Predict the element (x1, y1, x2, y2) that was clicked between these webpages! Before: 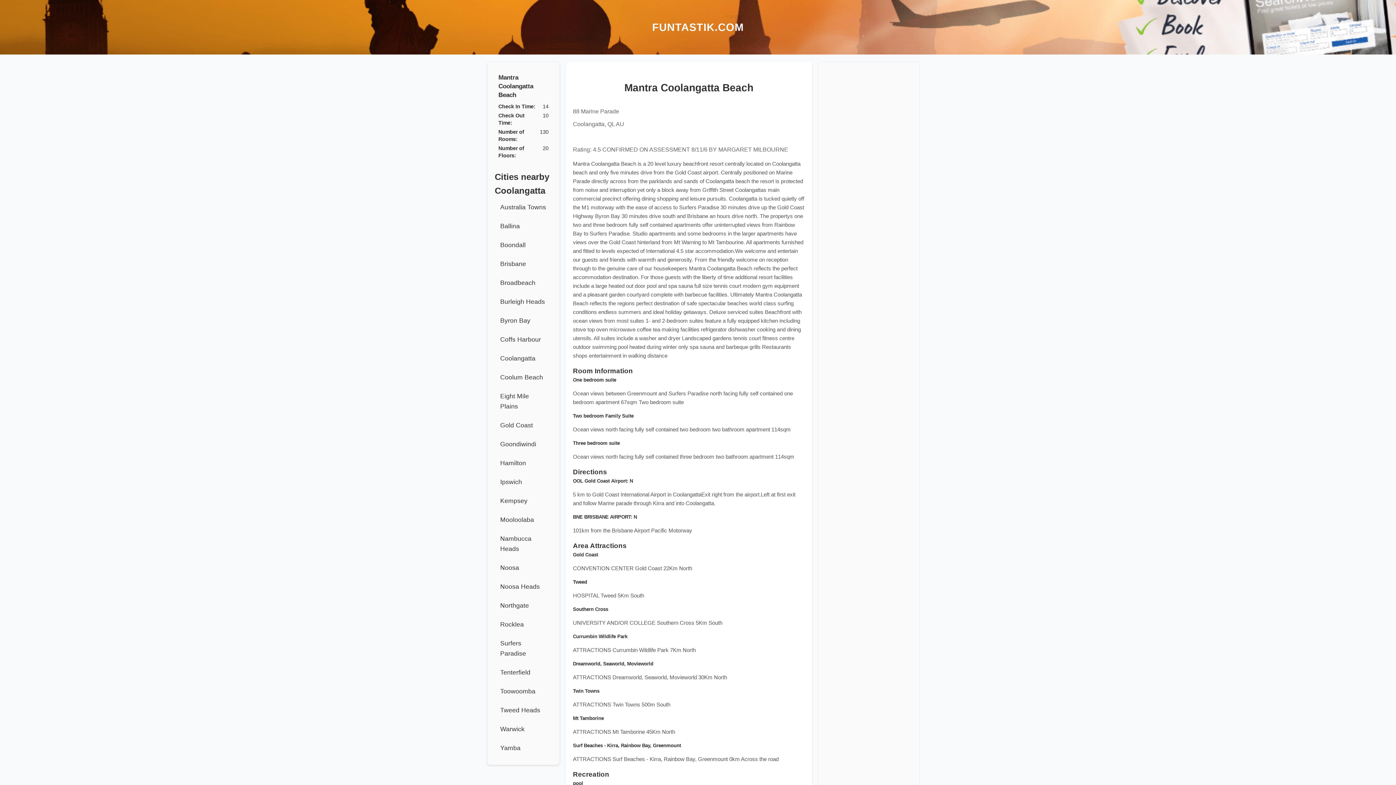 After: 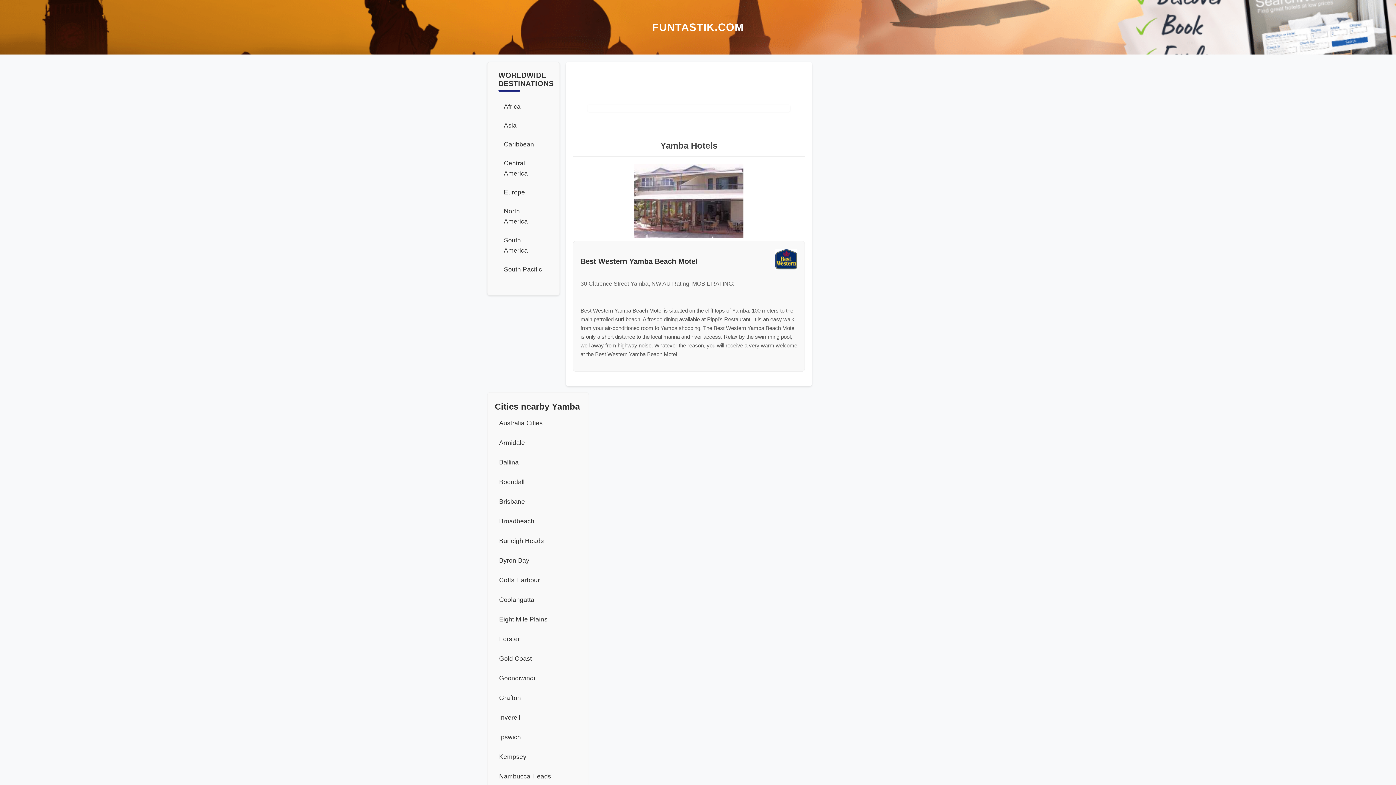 Action: label: Yamba bbox: (494, 738, 552, 757)